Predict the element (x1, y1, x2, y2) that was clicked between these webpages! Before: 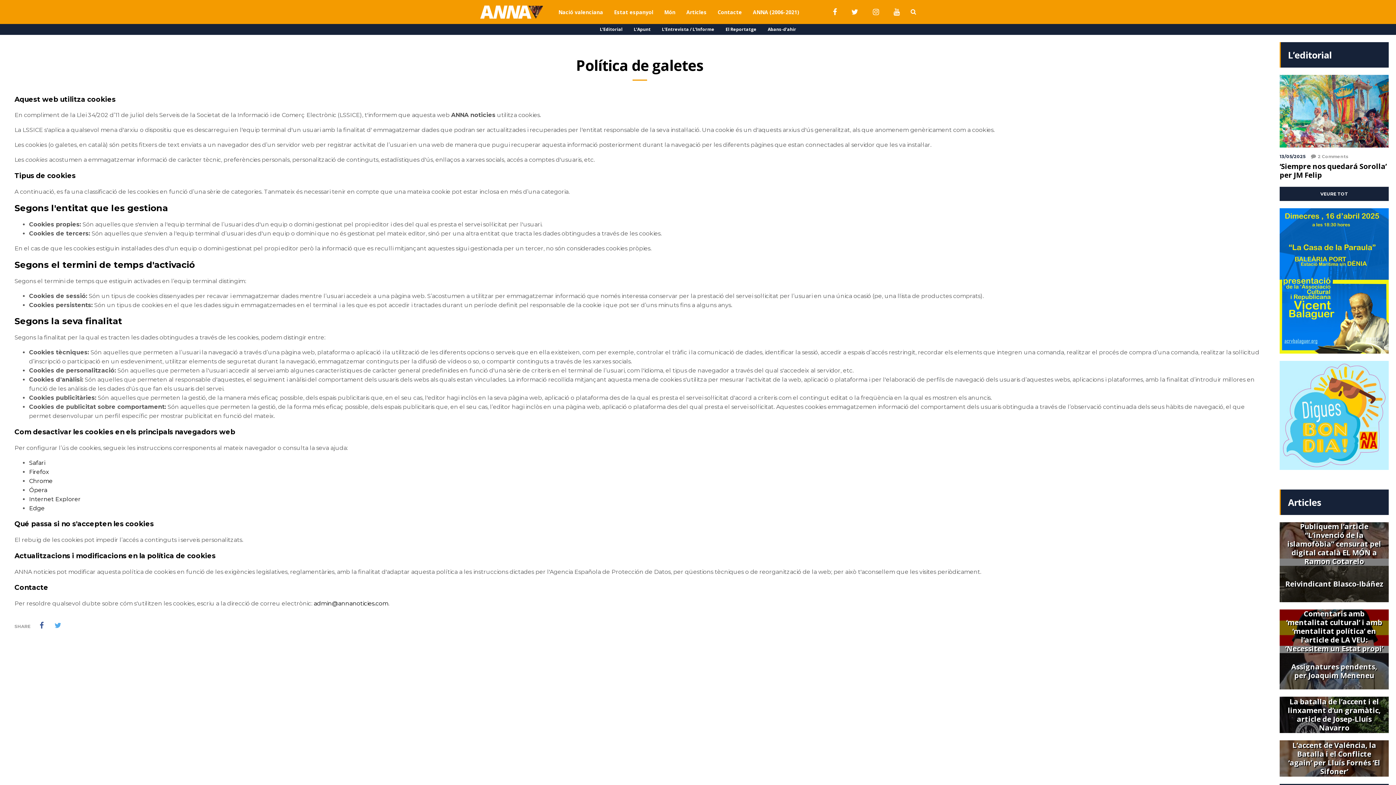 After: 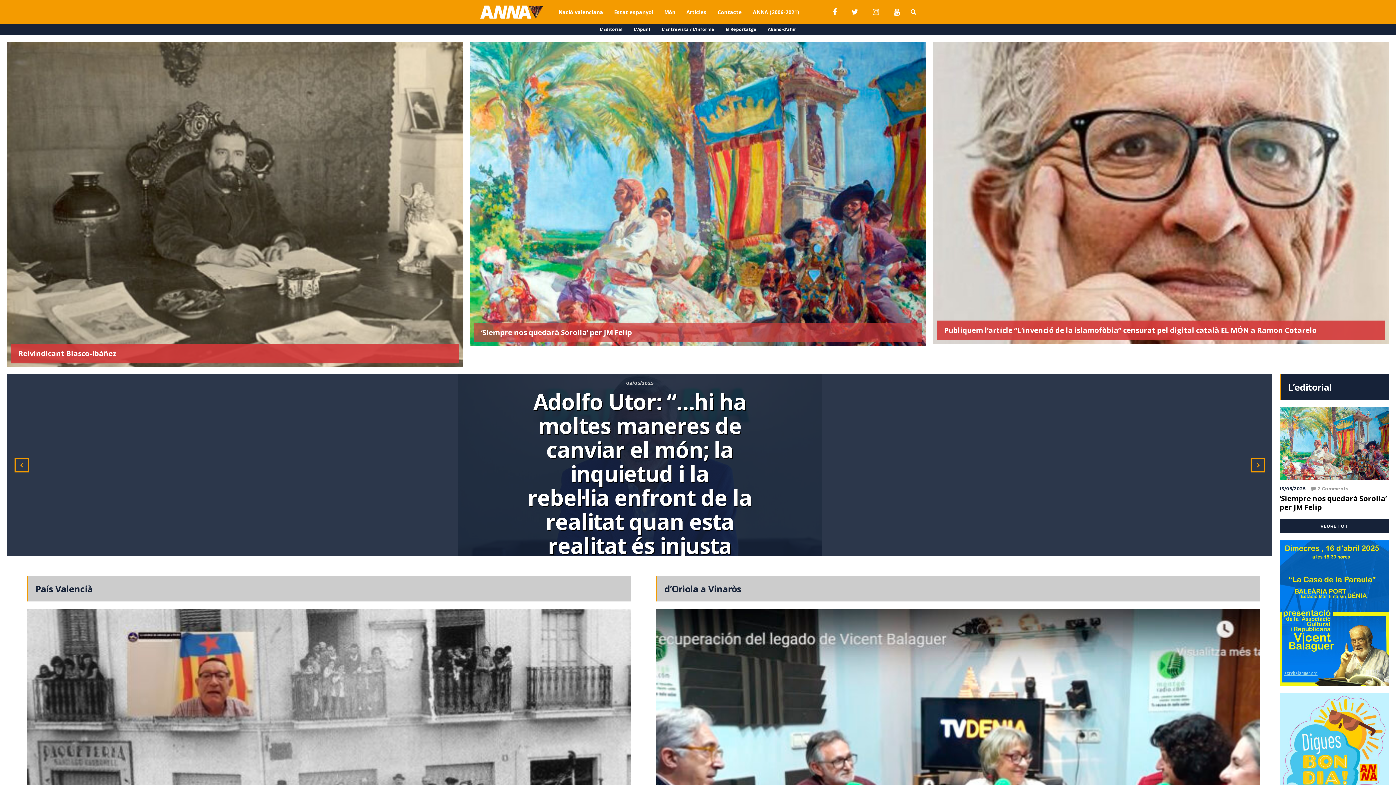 Action: bbox: (480, 4, 544, 19)